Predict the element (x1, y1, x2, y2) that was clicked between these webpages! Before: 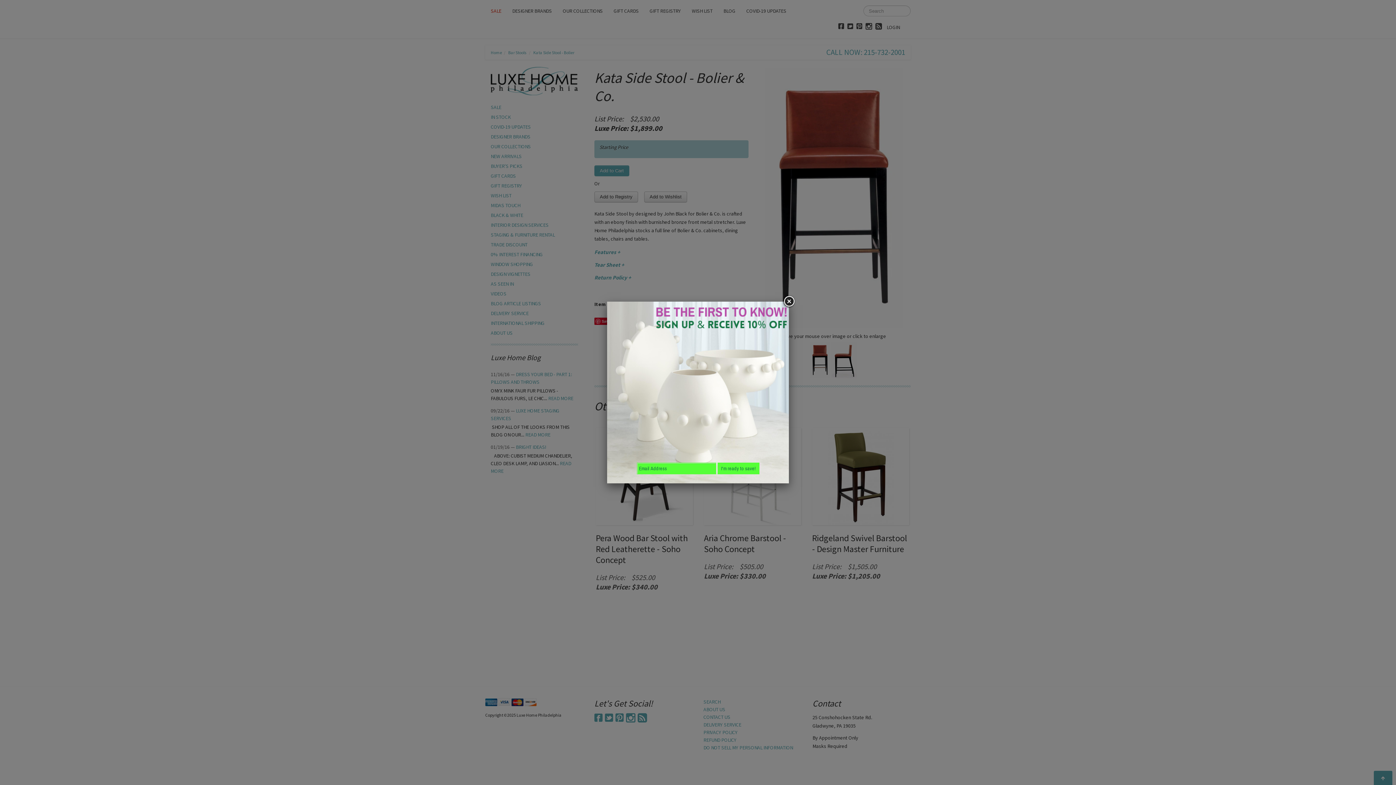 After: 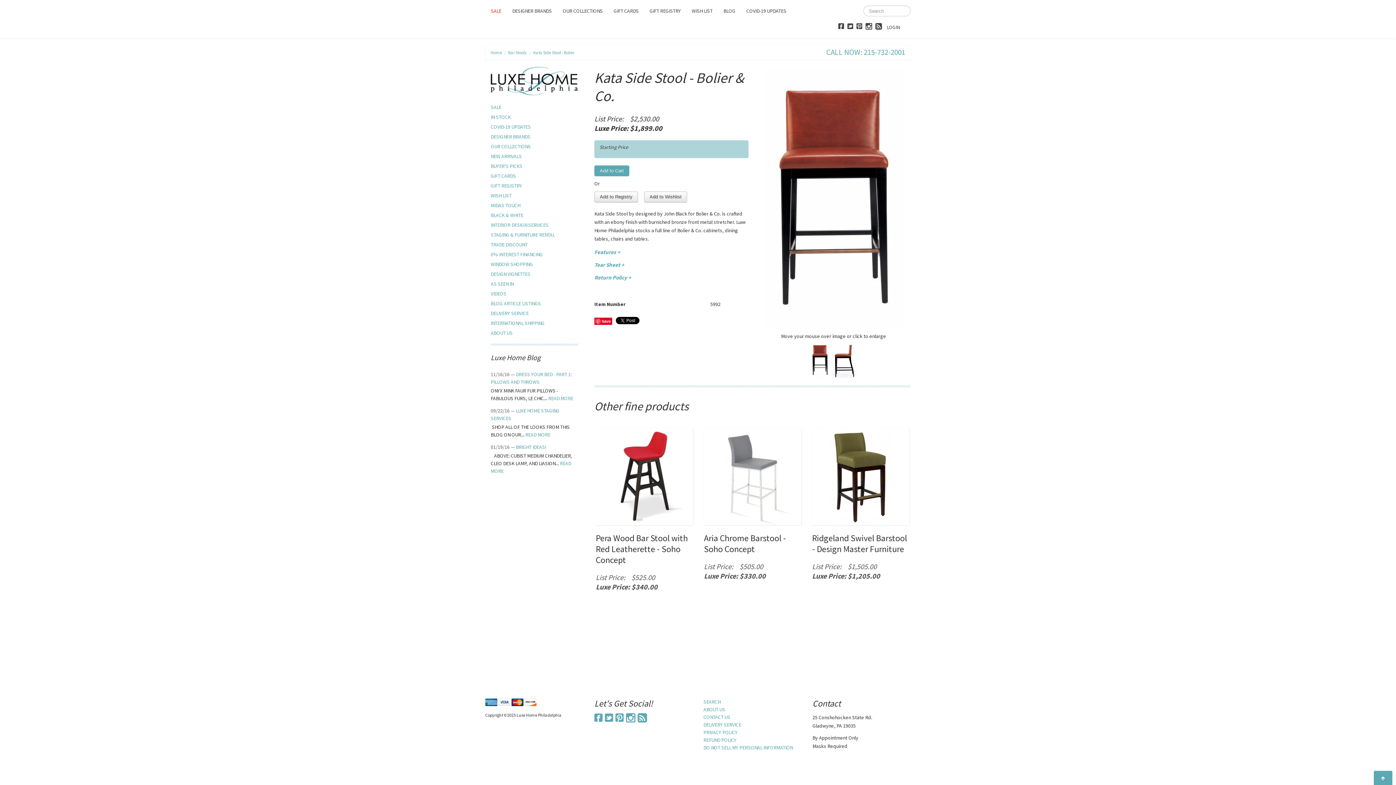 Action: bbox: (782, 295, 795, 308)